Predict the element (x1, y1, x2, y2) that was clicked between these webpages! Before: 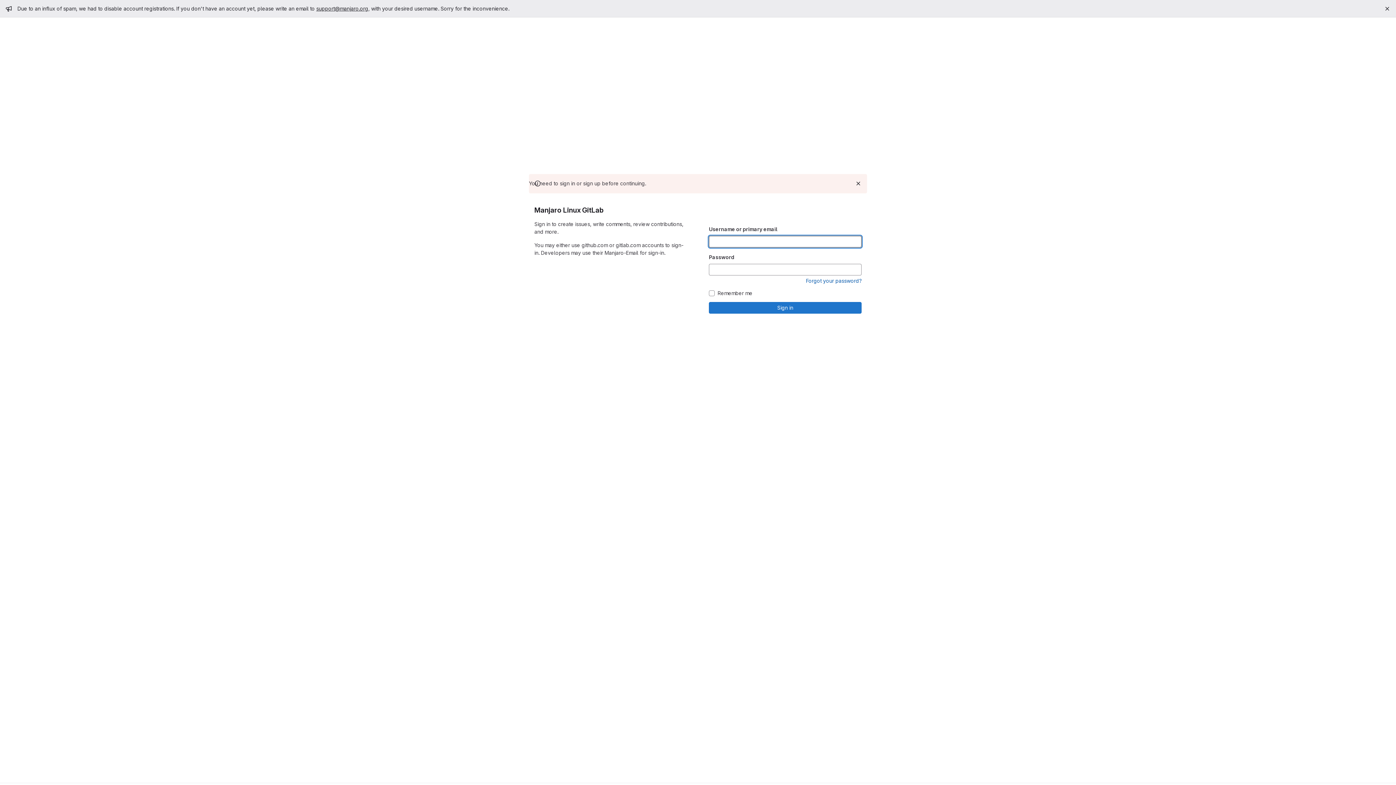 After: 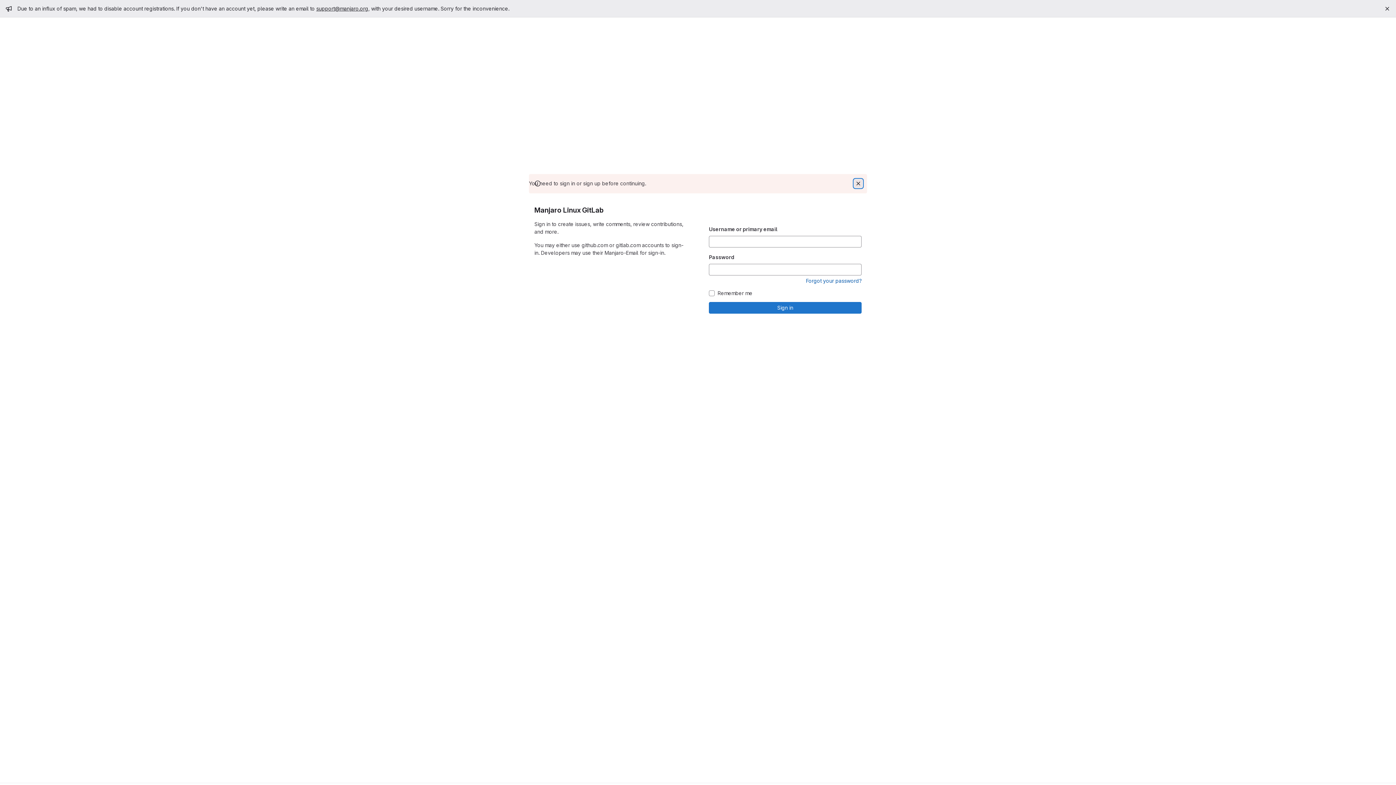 Action: bbox: (854, 179, 862, 187) label: Dismiss